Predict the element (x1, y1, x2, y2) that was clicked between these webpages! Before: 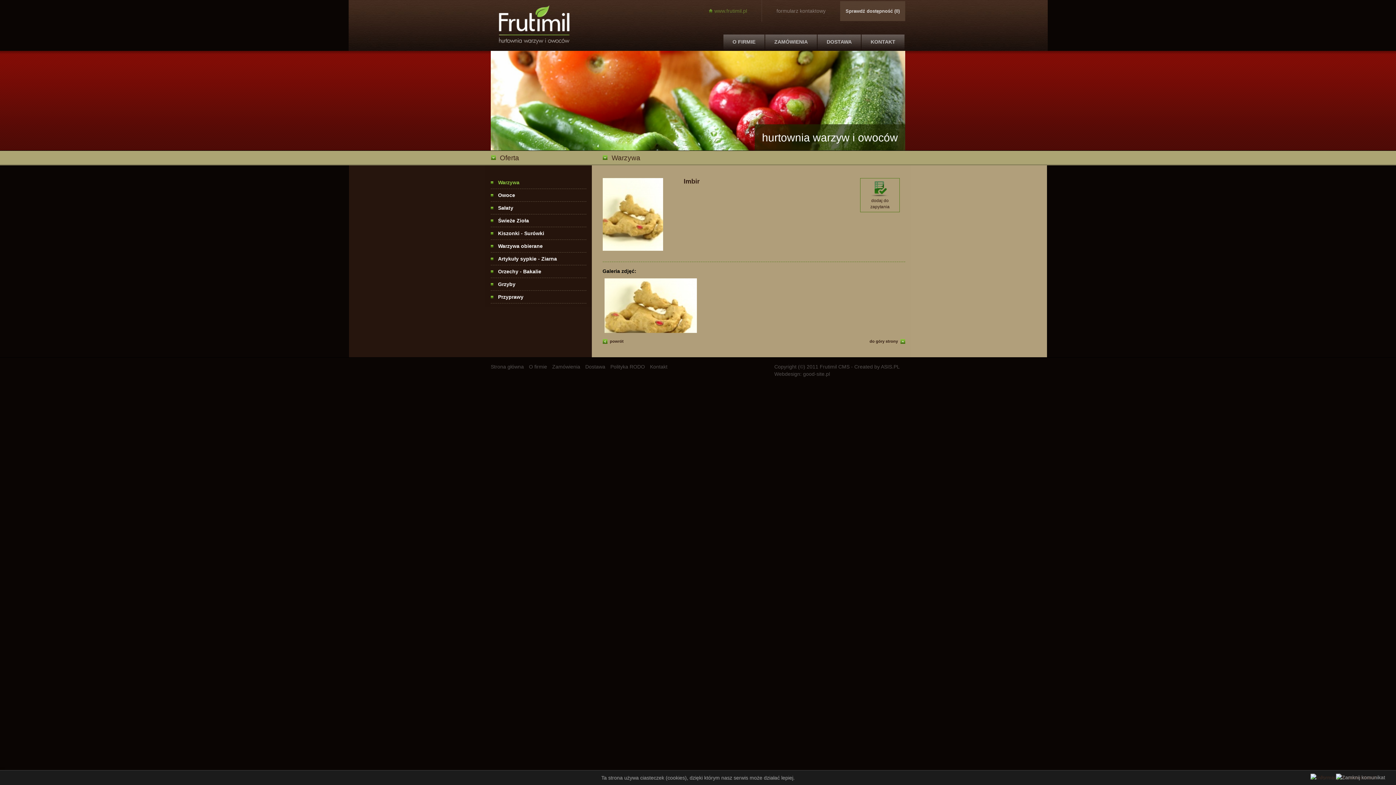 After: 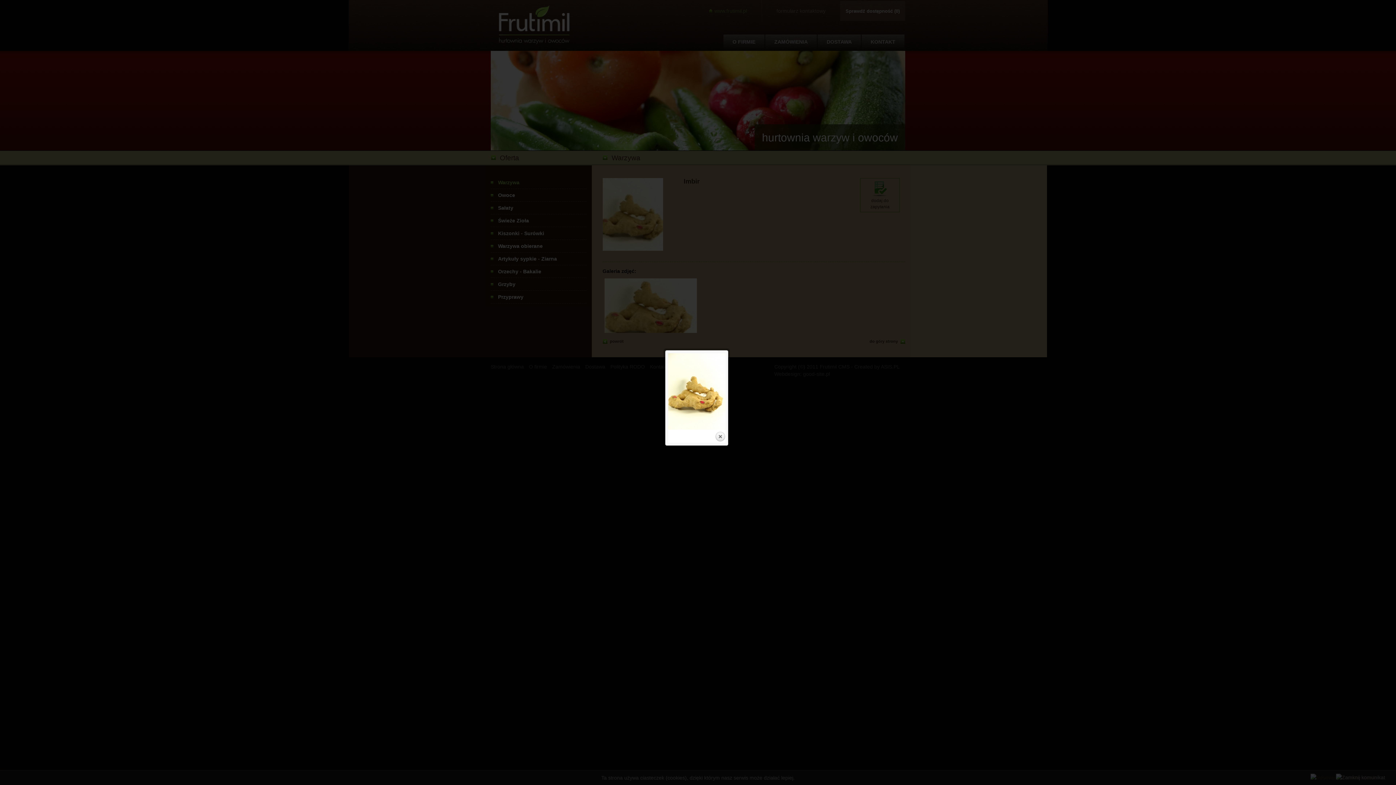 Action: bbox: (604, 278, 696, 333)